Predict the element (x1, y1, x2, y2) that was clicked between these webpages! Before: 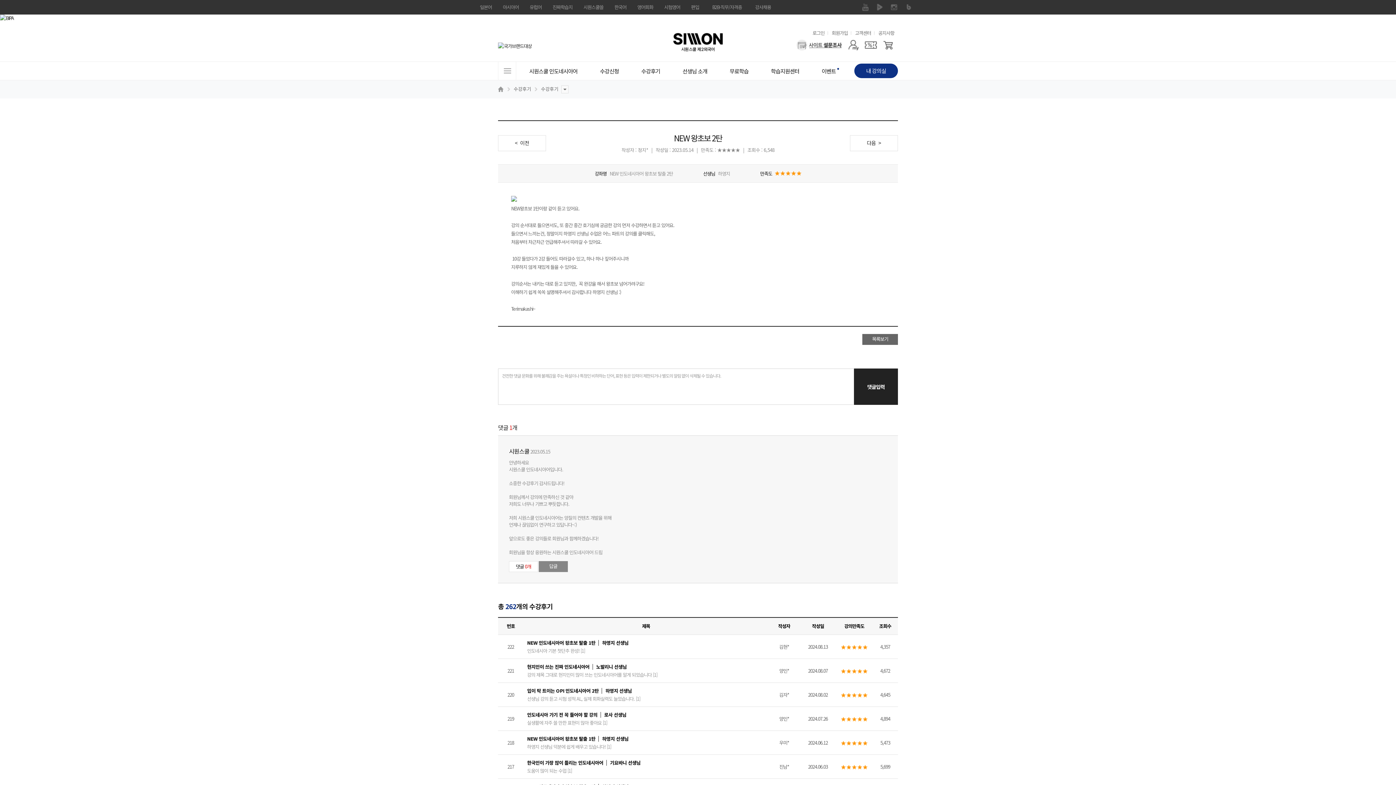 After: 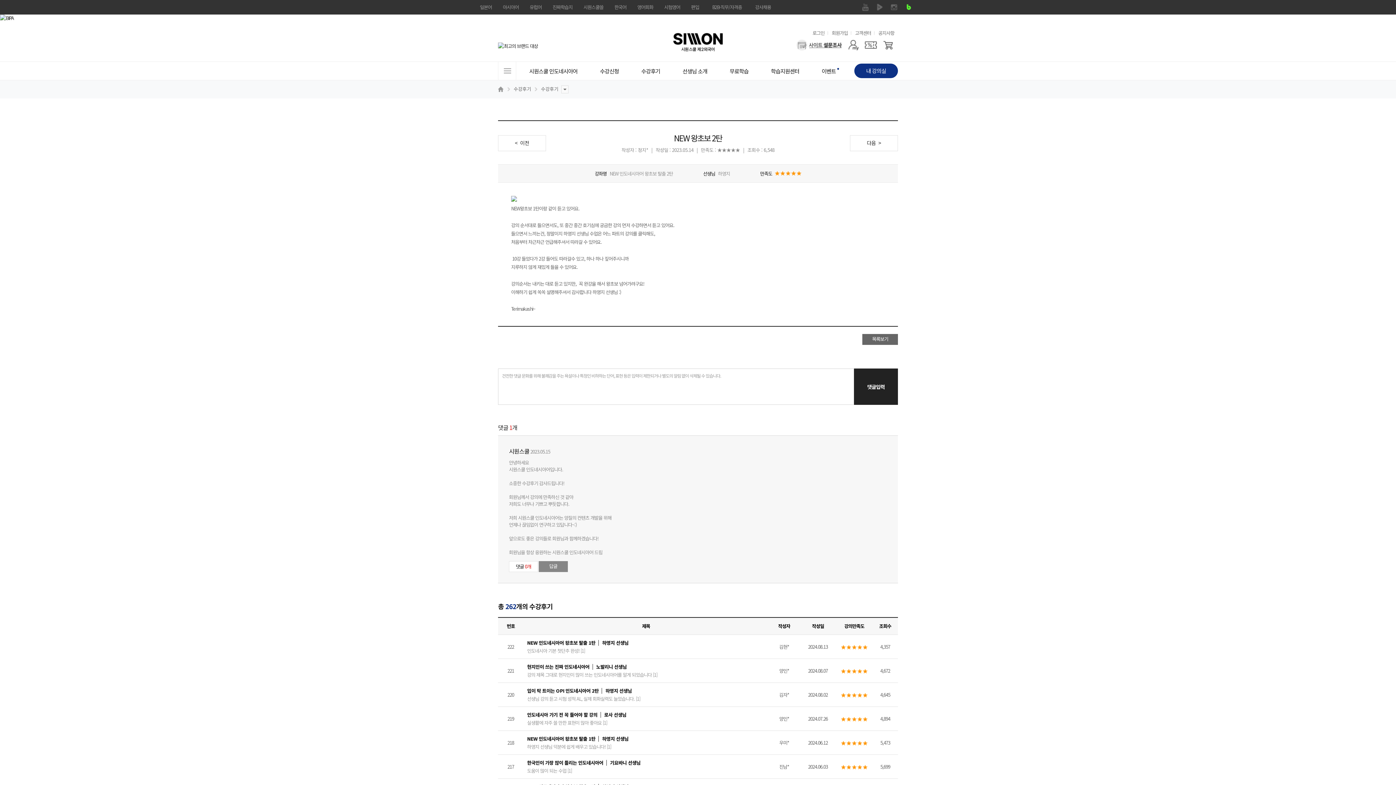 Action: bbox: (901, 0, 916, 14) label: 블로그